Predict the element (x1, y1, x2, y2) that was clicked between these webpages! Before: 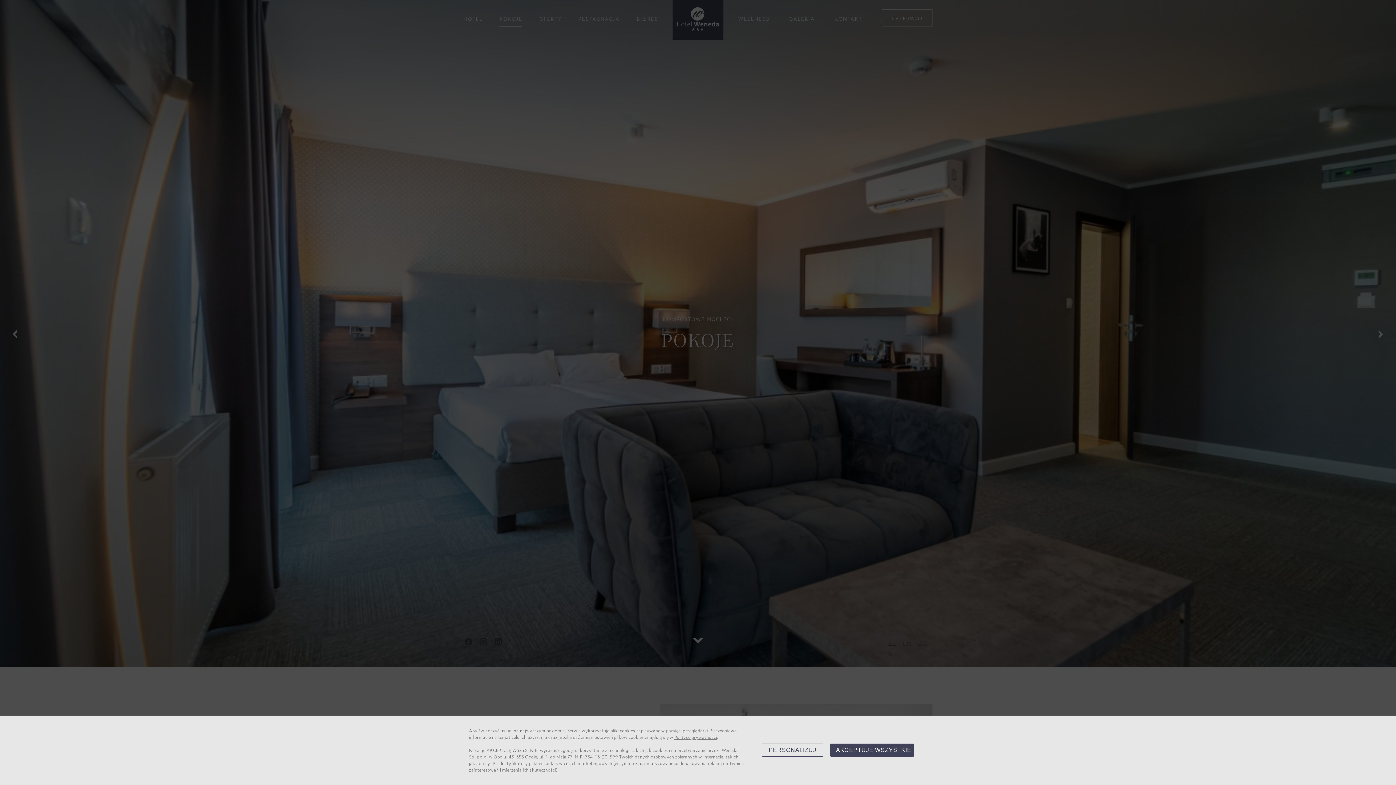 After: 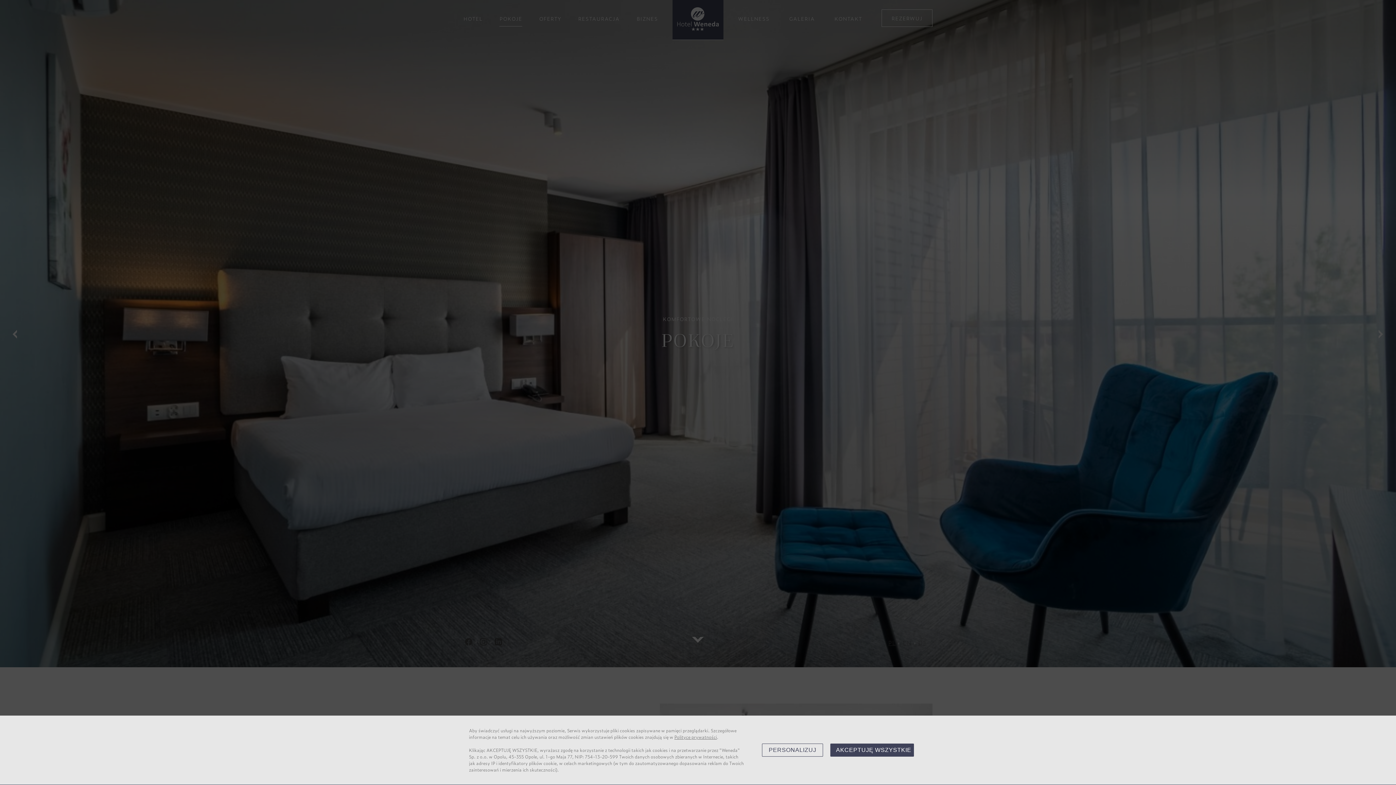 Action: bbox: (674, 734, 717, 740) label: Polityce prywatności